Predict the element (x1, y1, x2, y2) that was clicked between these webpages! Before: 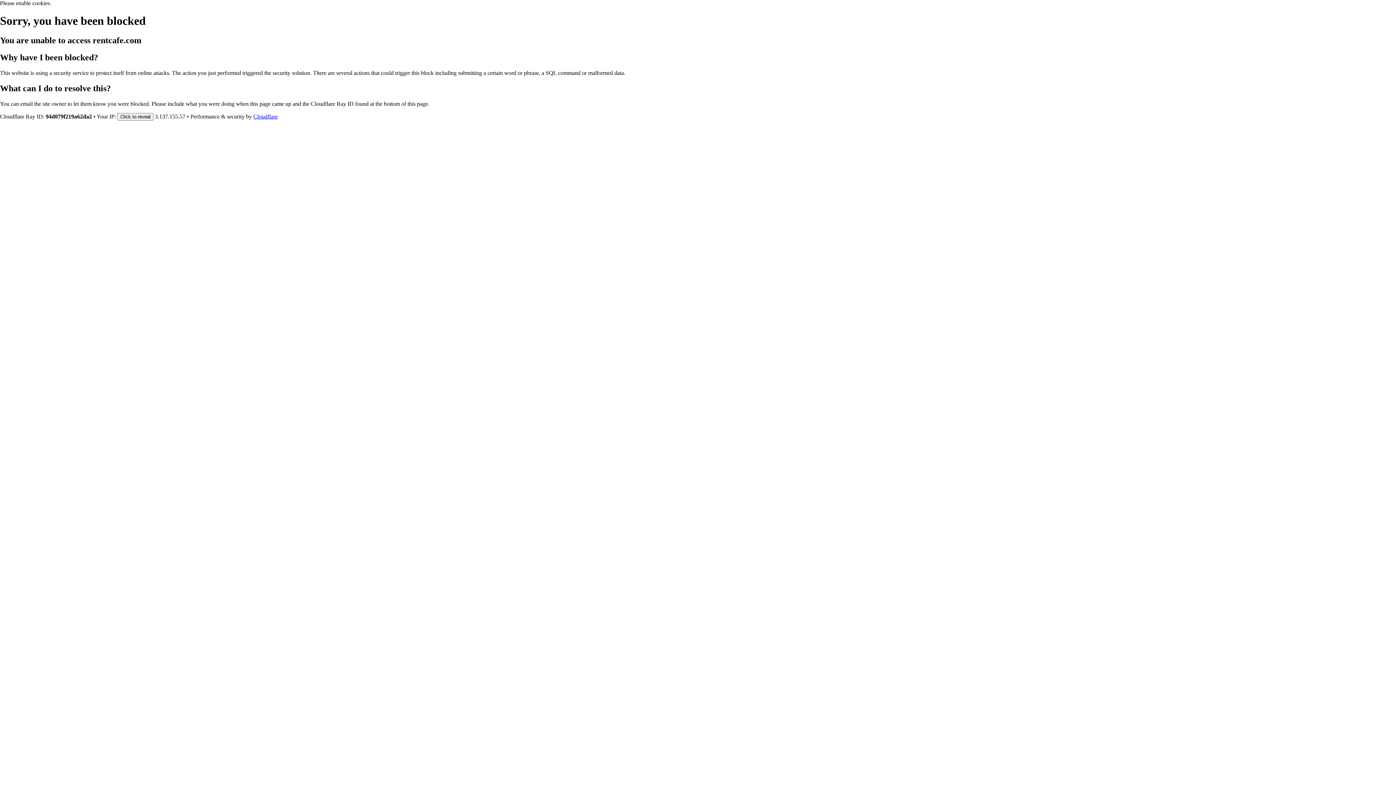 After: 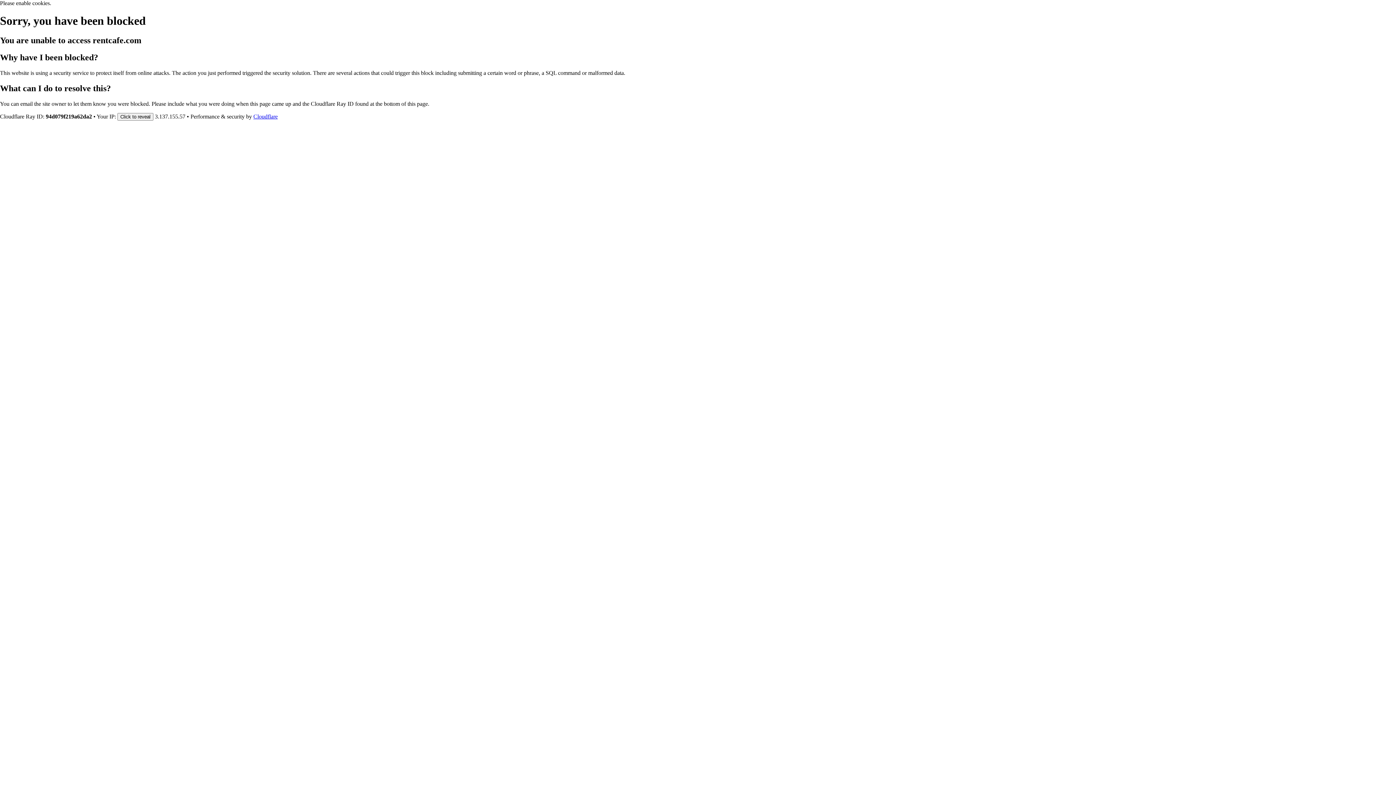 Action: bbox: (253, 113, 277, 119) label: Cloudflare